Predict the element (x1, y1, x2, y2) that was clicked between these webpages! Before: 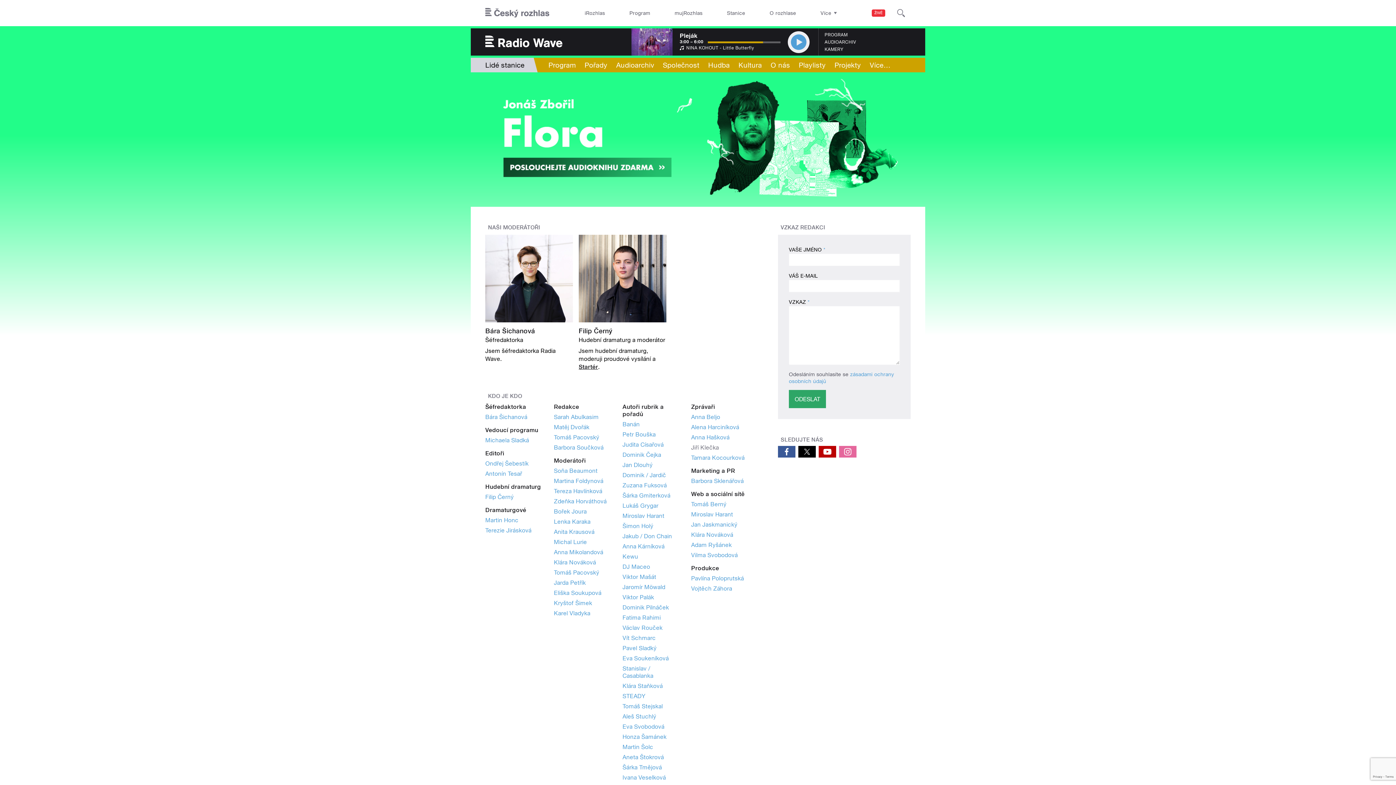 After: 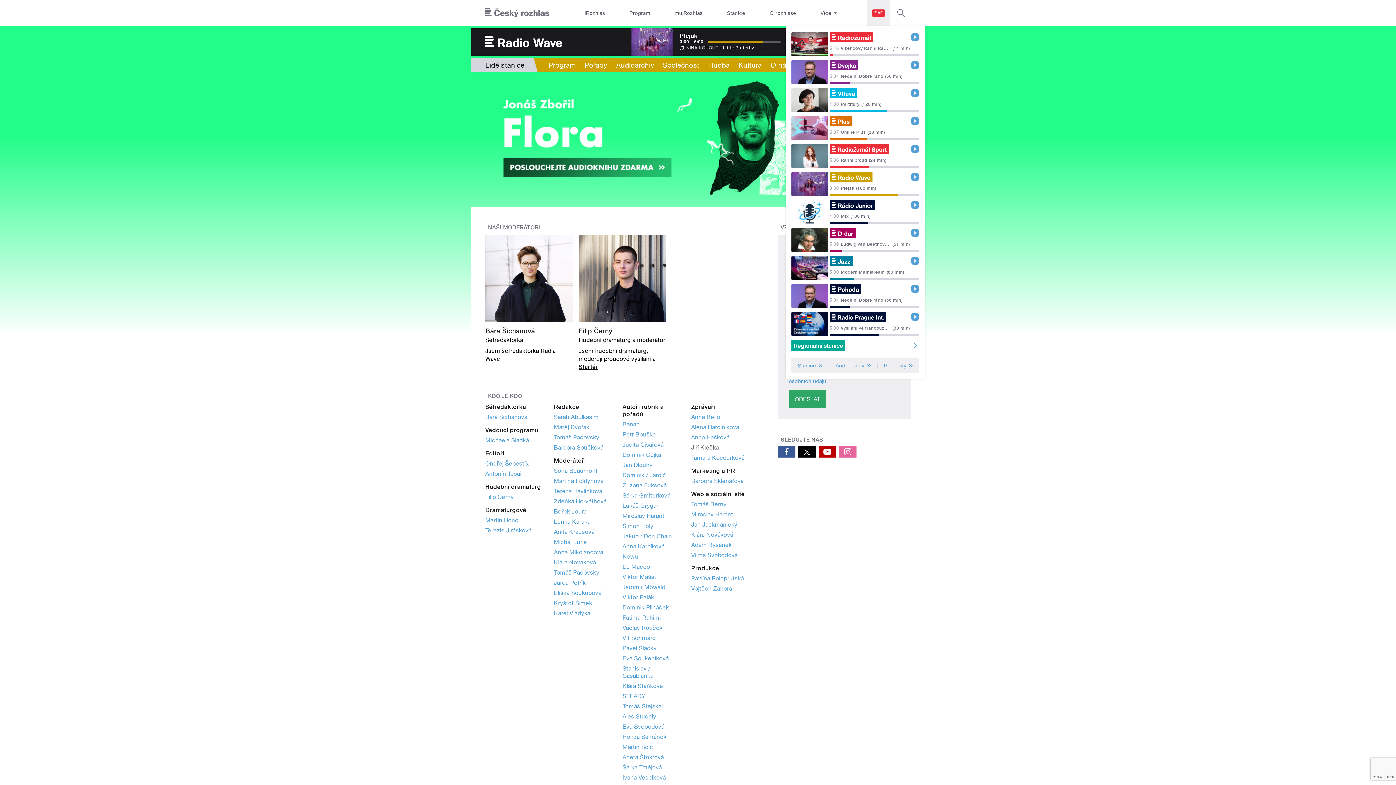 Action: bbox: (866, 0, 890, 26) label: ŽIVĚ